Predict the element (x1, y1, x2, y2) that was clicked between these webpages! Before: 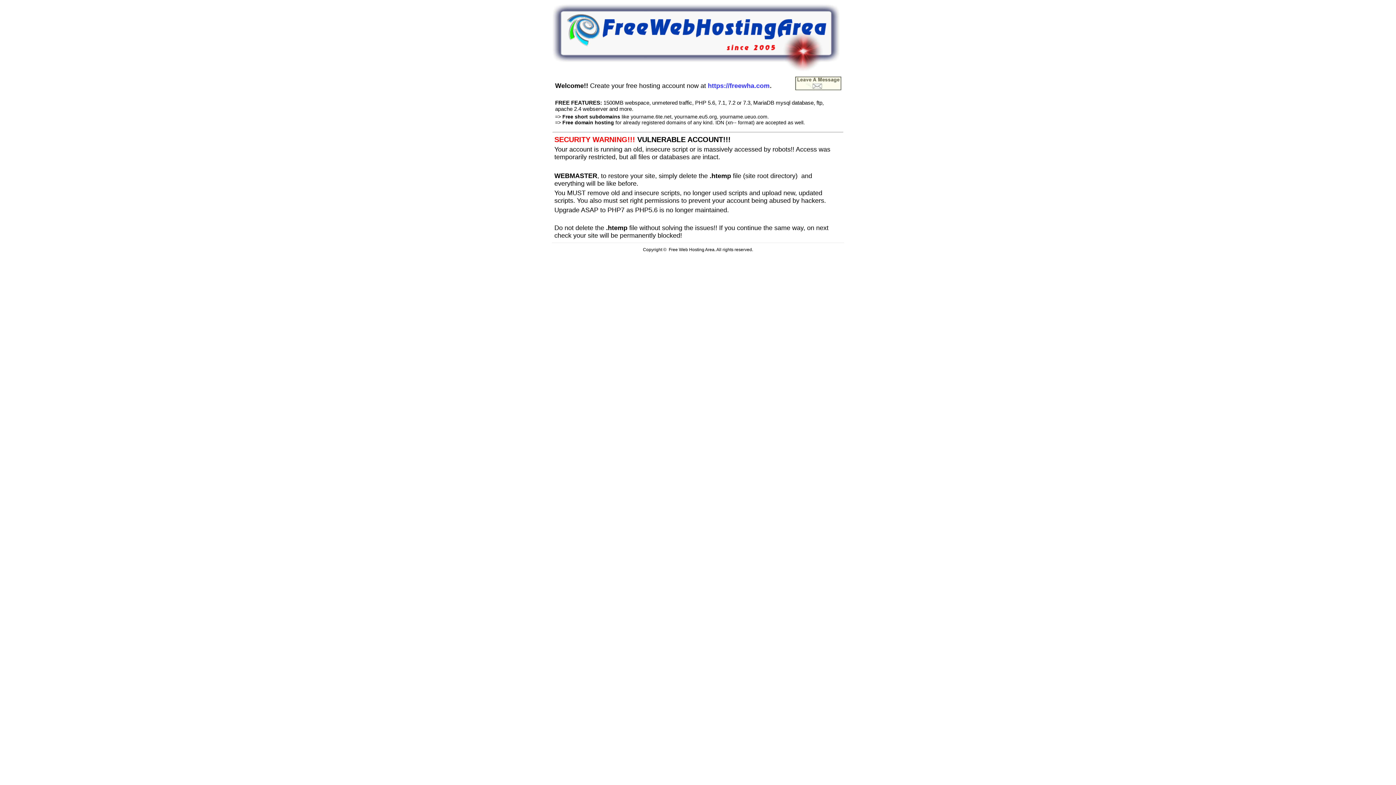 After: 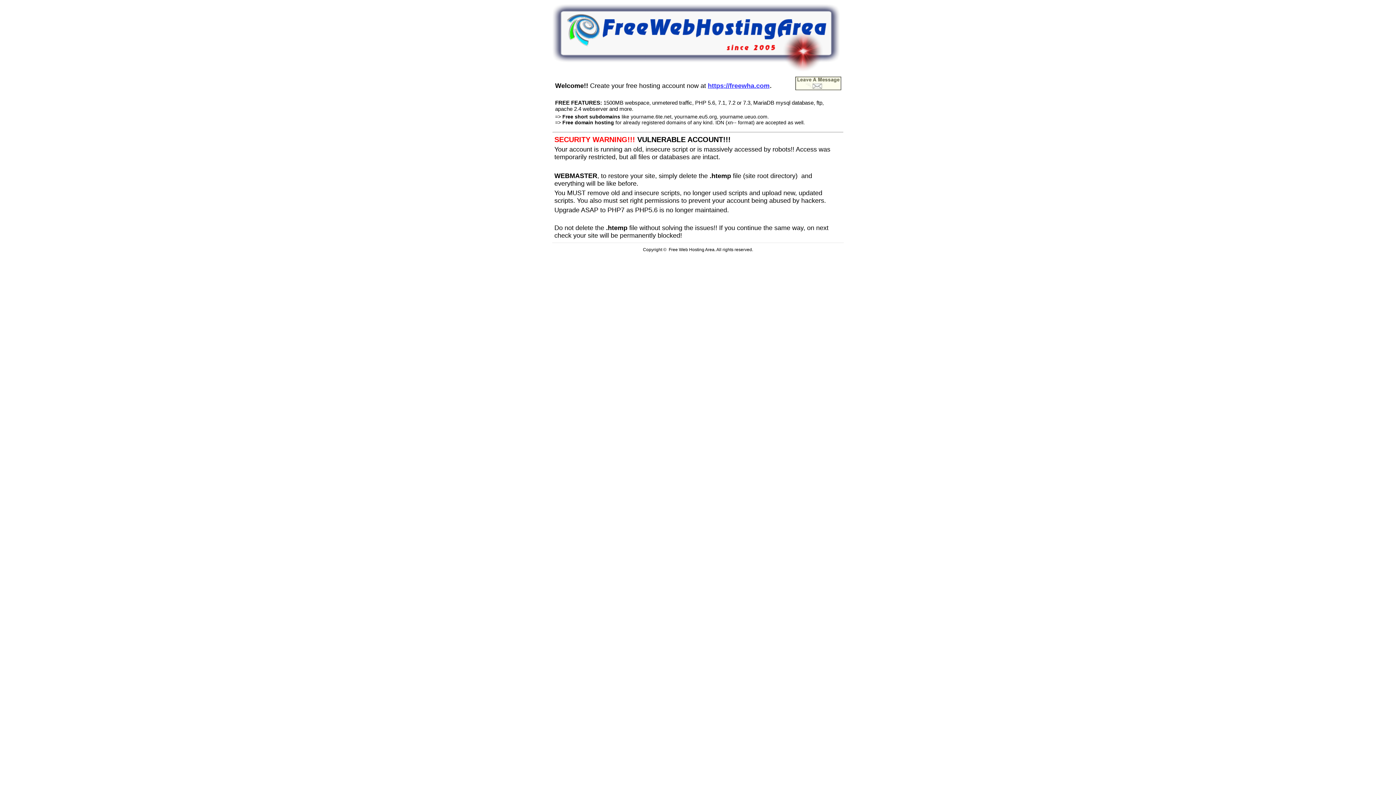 Action: label: https://freewha.com bbox: (708, 80, 769, 89)